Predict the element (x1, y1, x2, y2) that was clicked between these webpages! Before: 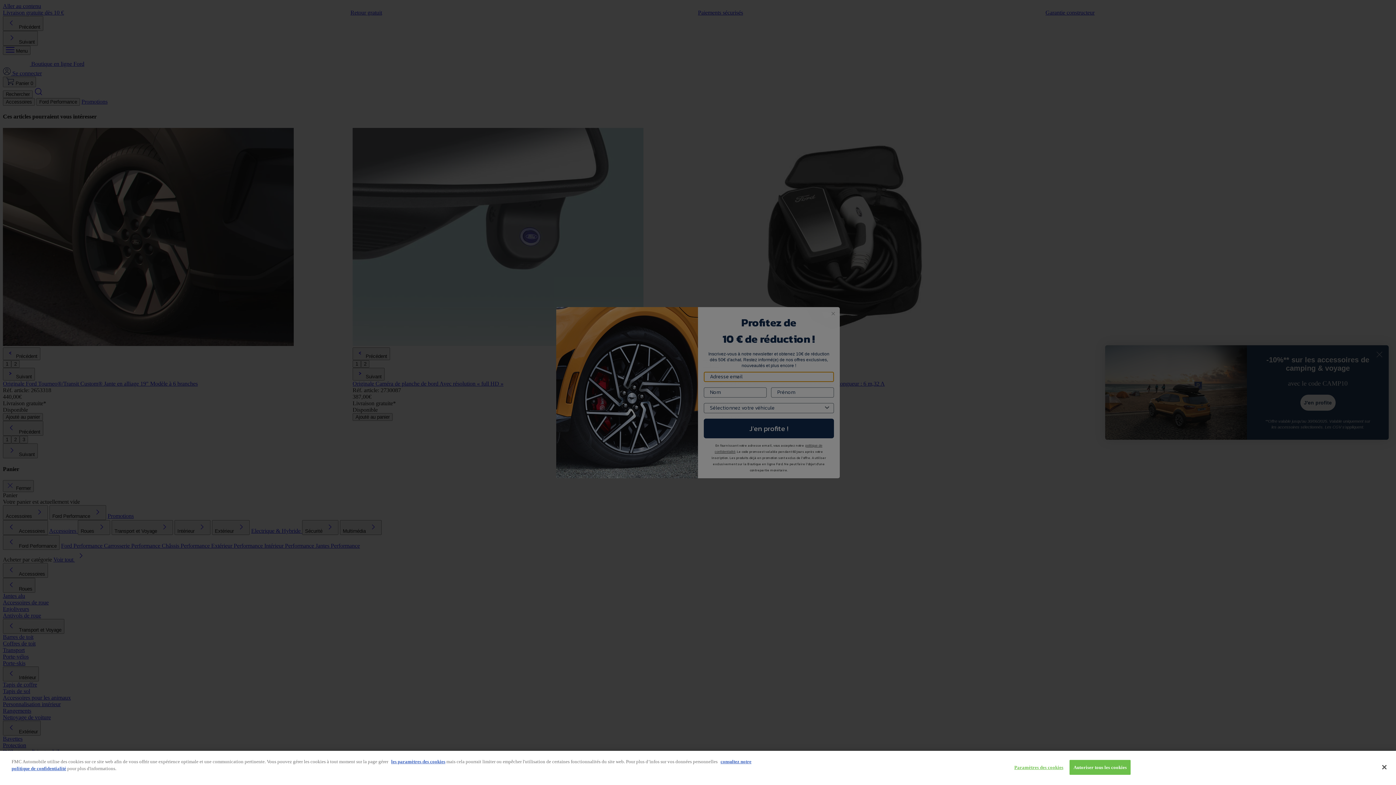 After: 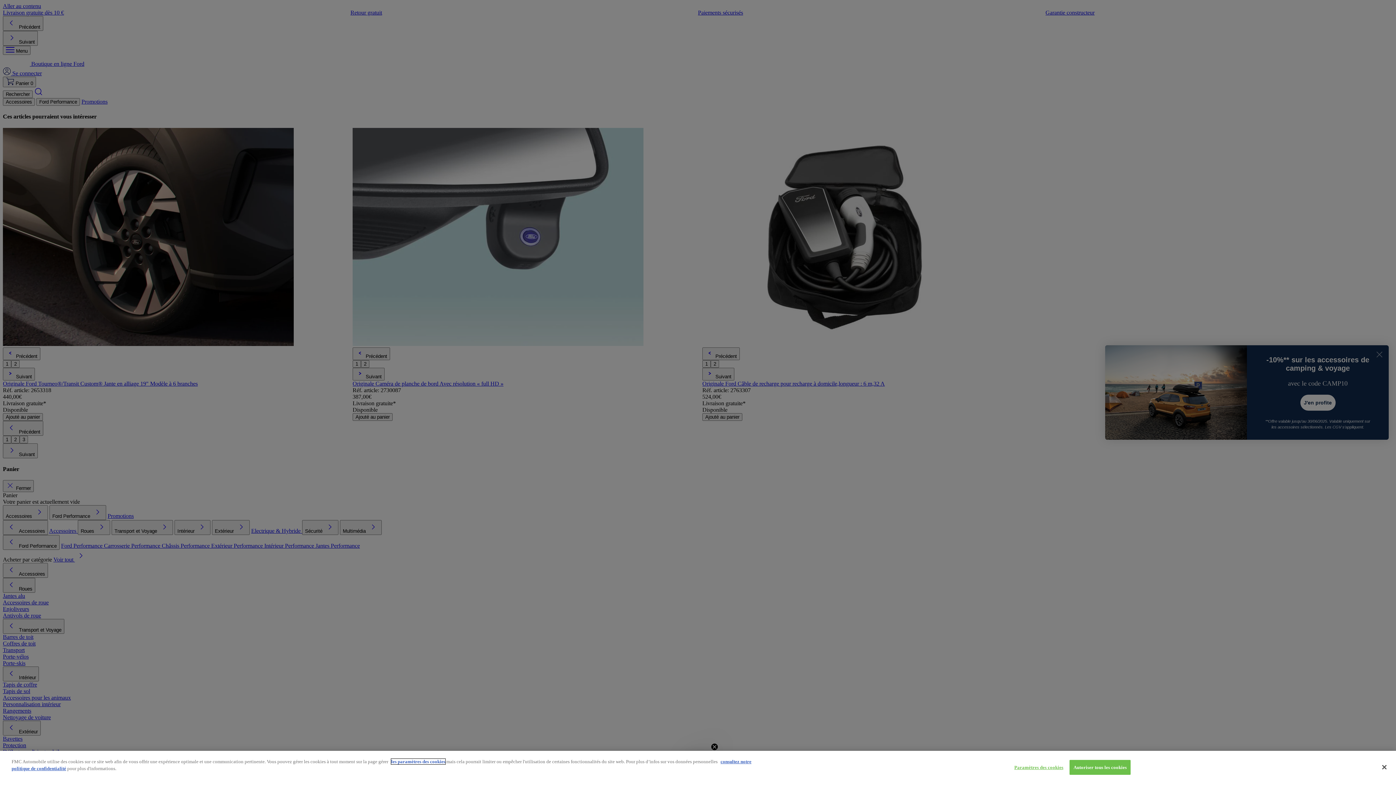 Action: label: les paramètres des cookies bbox: (391, 759, 445, 764)